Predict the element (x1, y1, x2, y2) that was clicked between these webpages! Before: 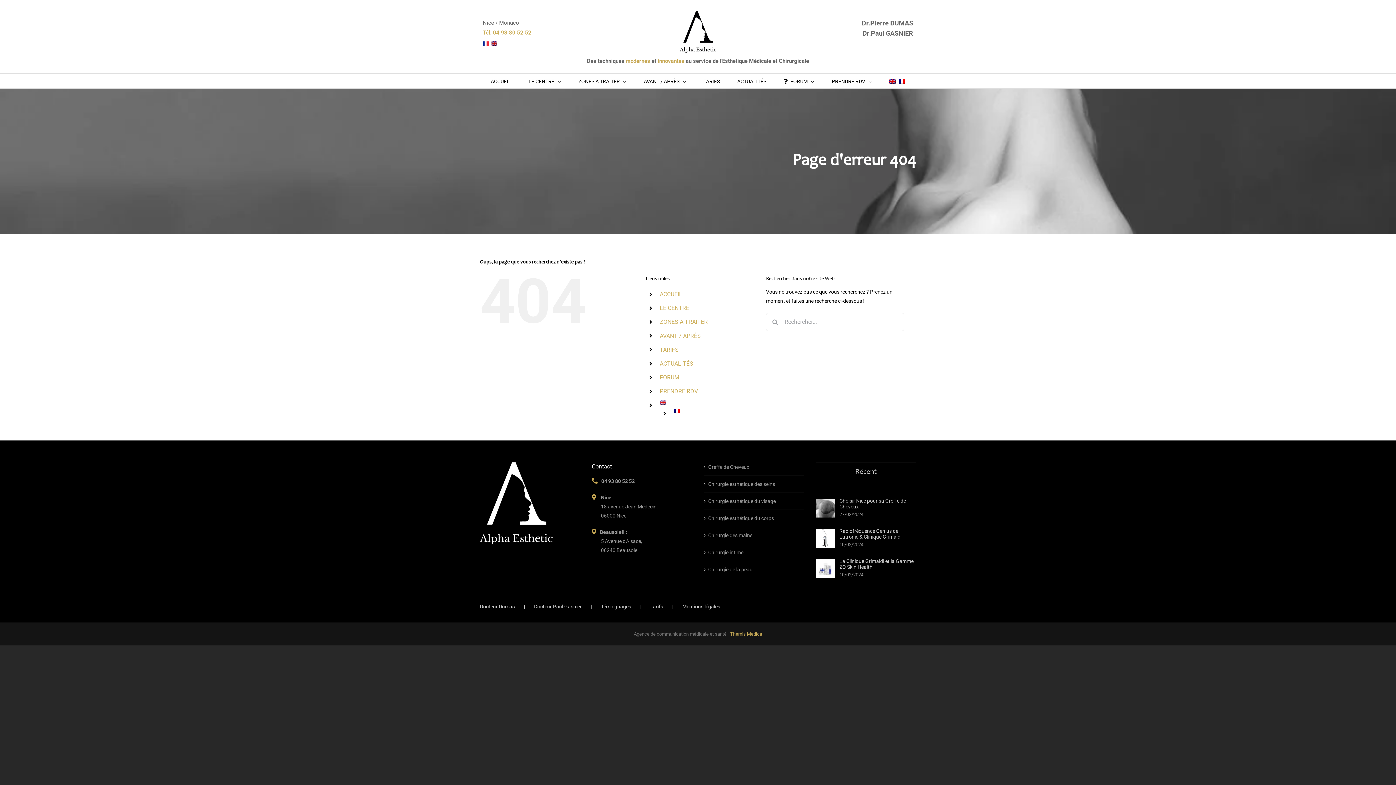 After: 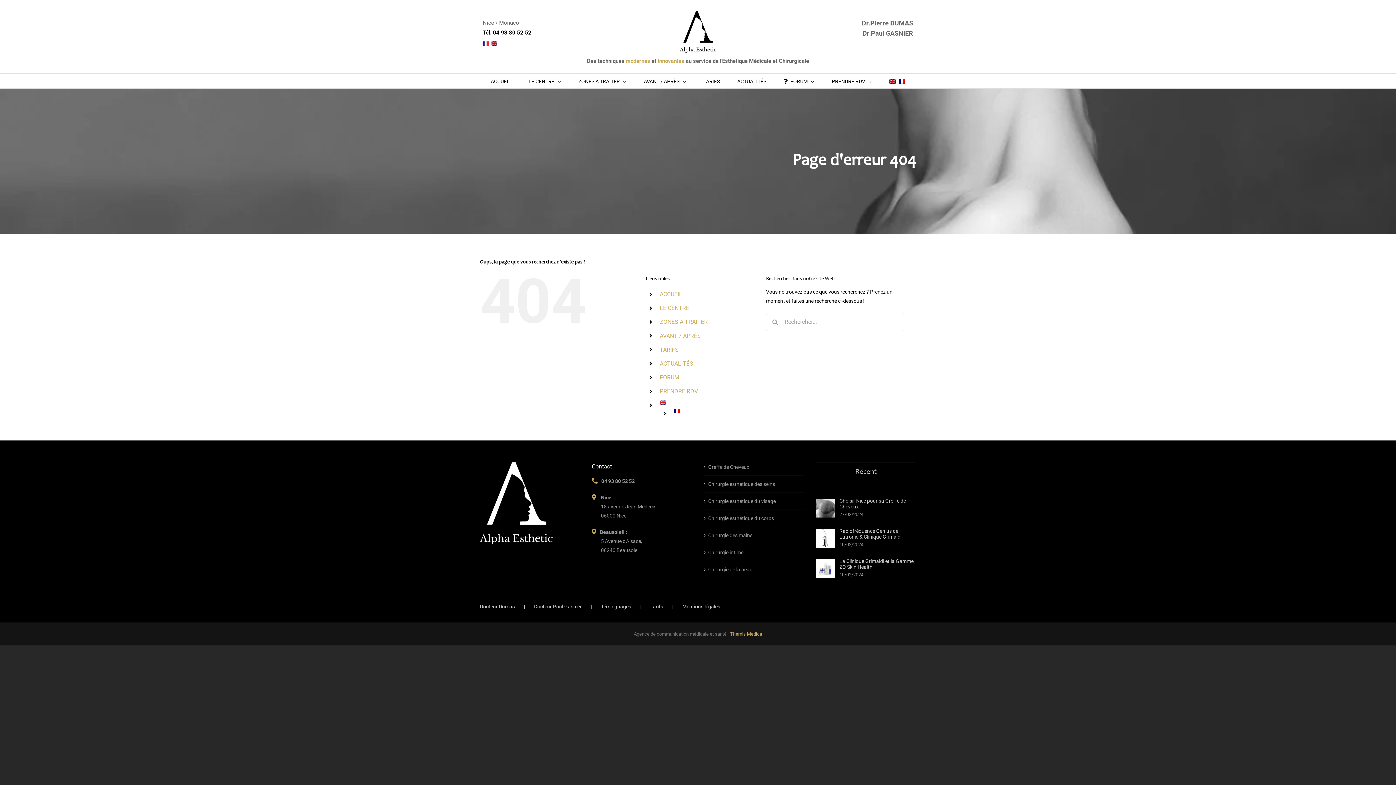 Action: bbox: (482, 29, 531, 36) label: Tél: 04 93 80 52 52